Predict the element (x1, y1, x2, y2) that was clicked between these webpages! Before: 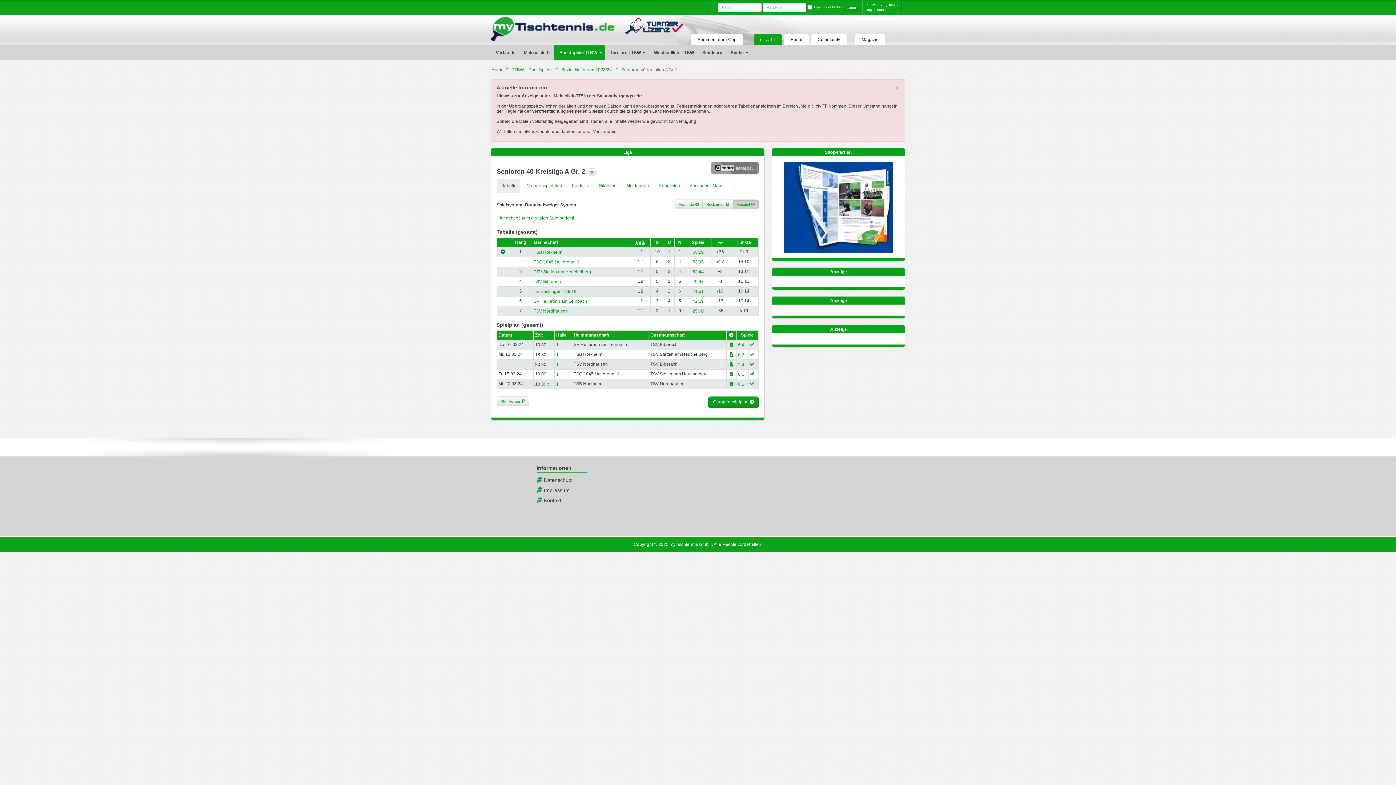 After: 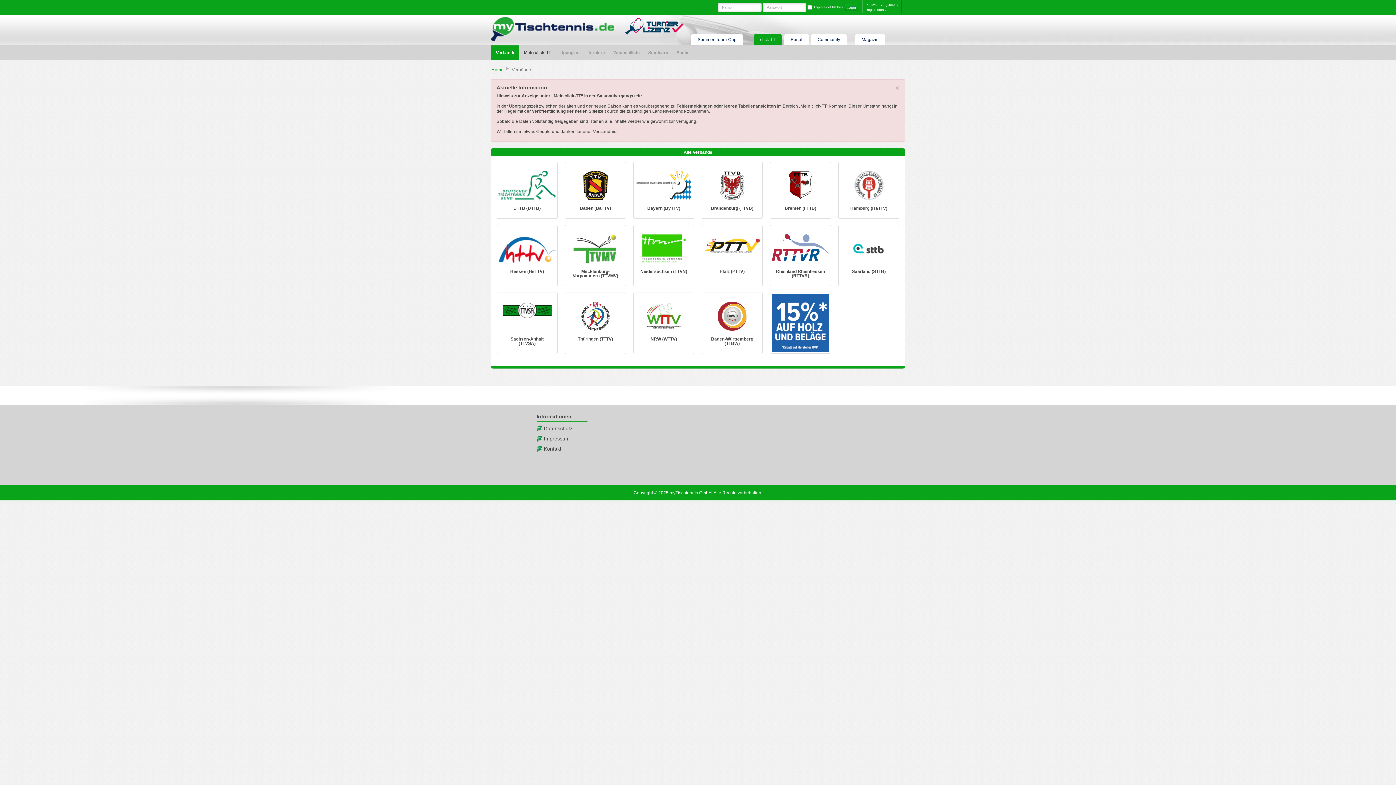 Action: bbox: (490, 45, 518, 60) label: Verbände